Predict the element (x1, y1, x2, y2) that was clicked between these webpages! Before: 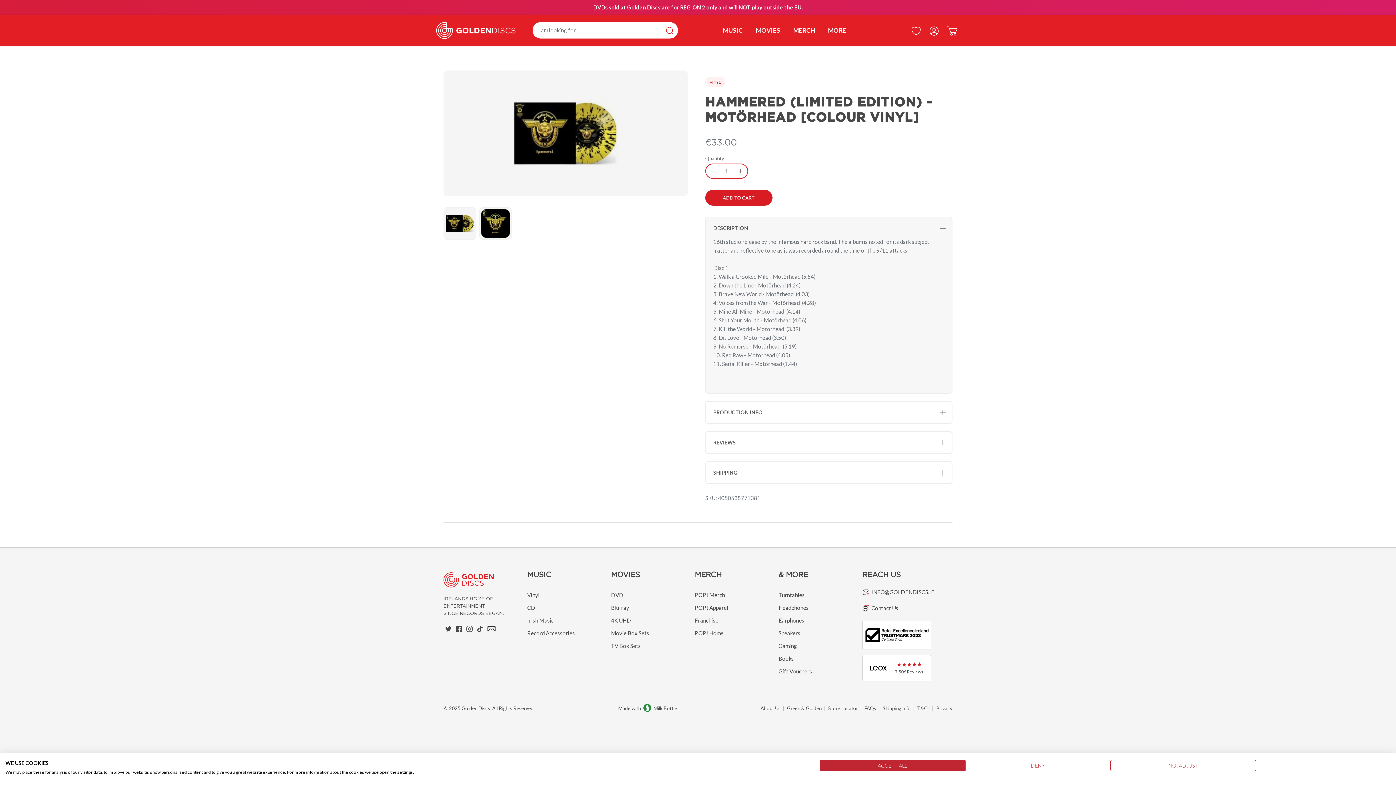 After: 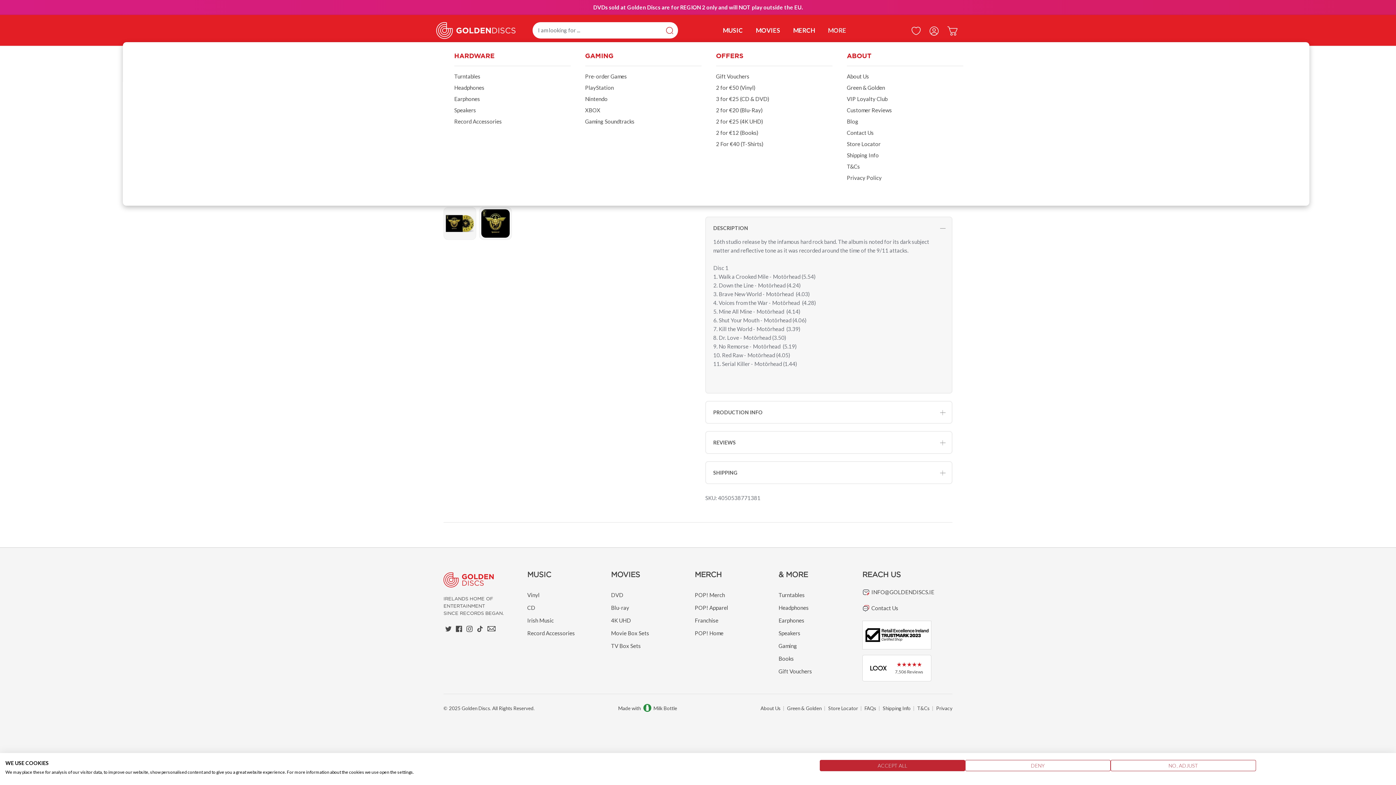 Action: label: MORE bbox: (822, 20, 852, 40)